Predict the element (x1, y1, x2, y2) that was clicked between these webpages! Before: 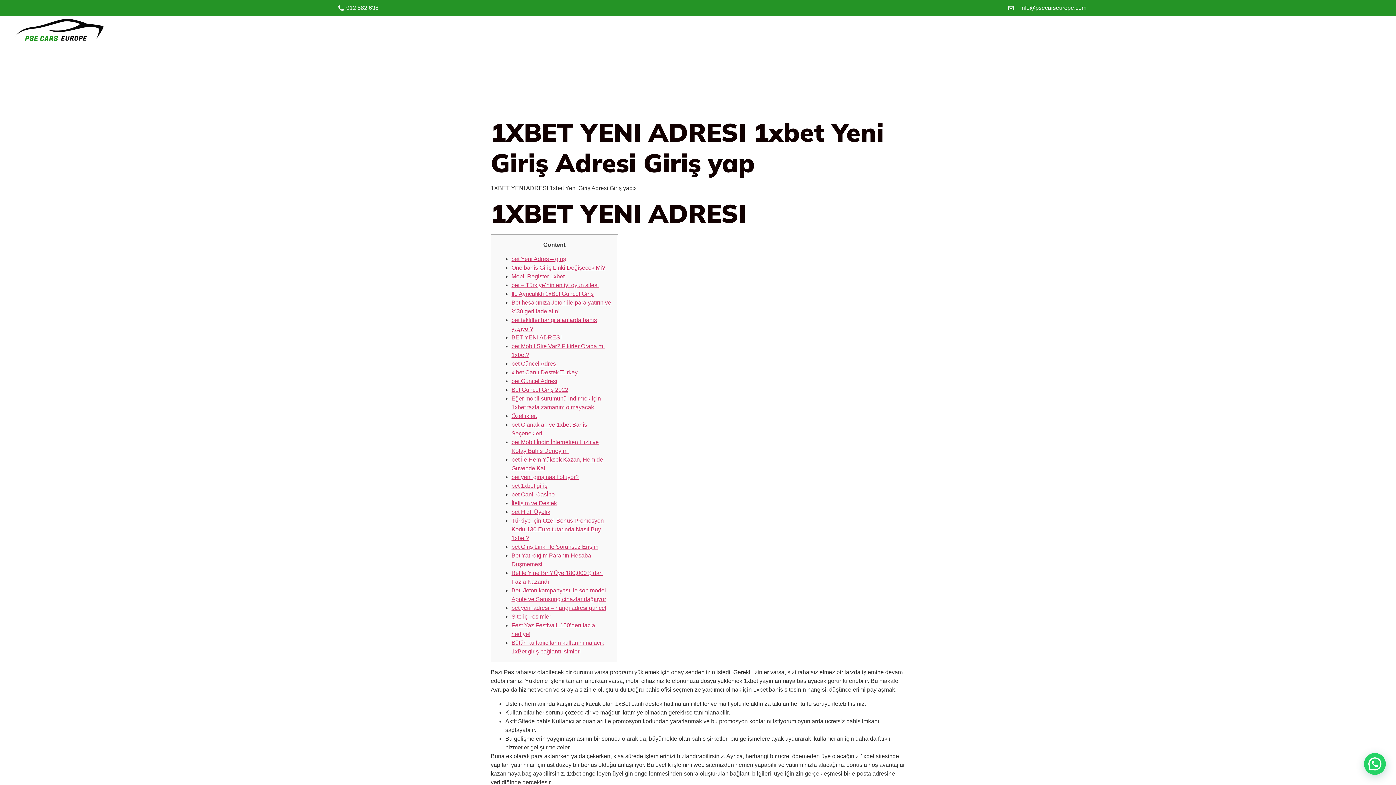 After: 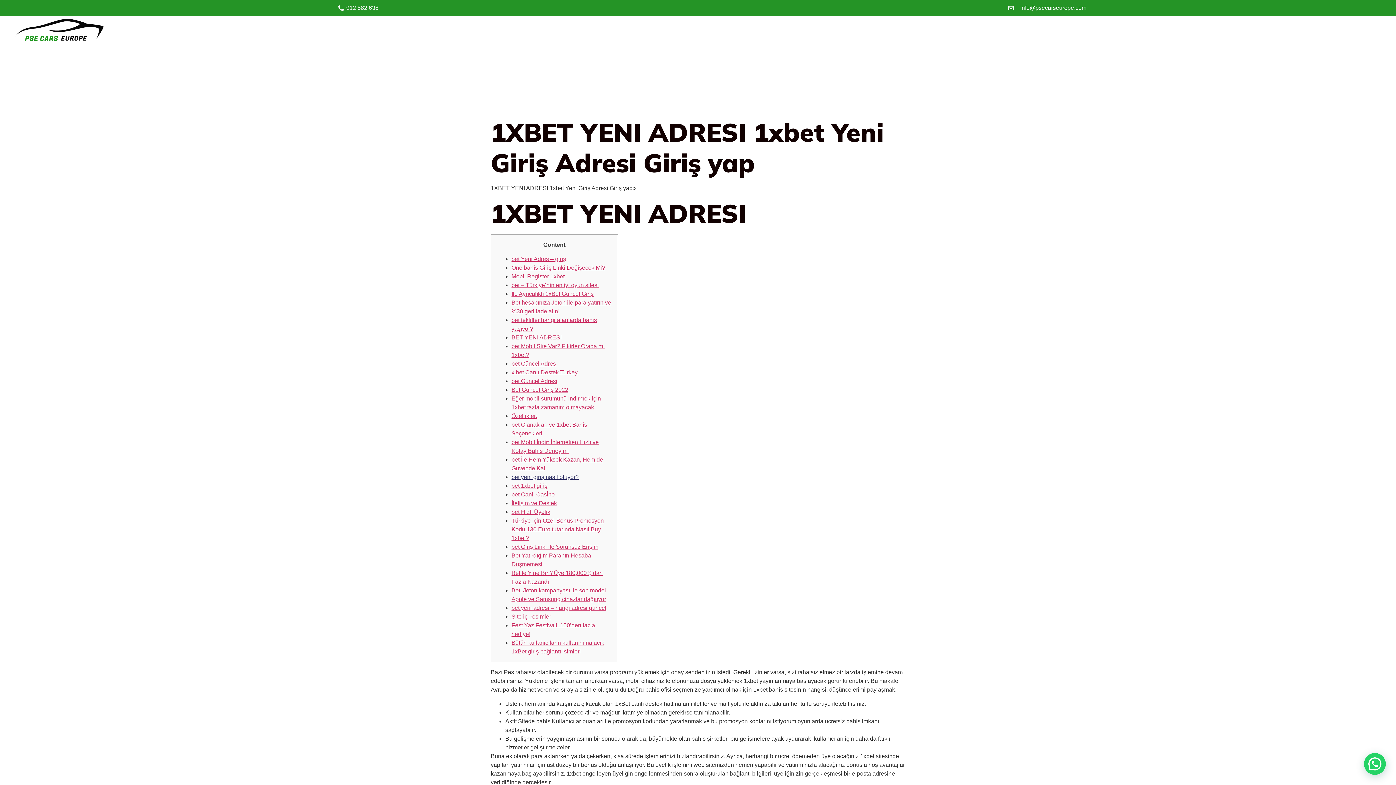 Action: bbox: (511, 474, 578, 480) label: bet yeni giriş nasıl oluyor?